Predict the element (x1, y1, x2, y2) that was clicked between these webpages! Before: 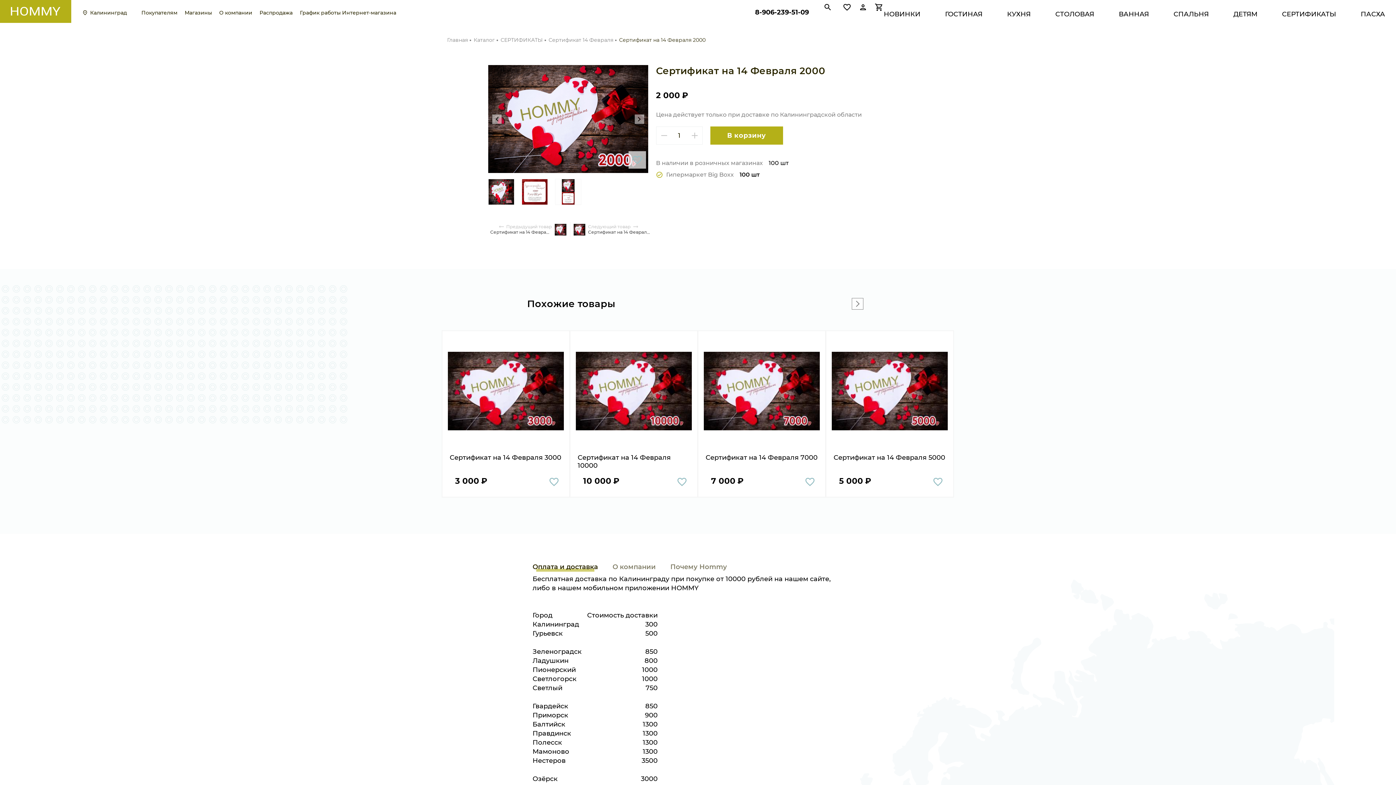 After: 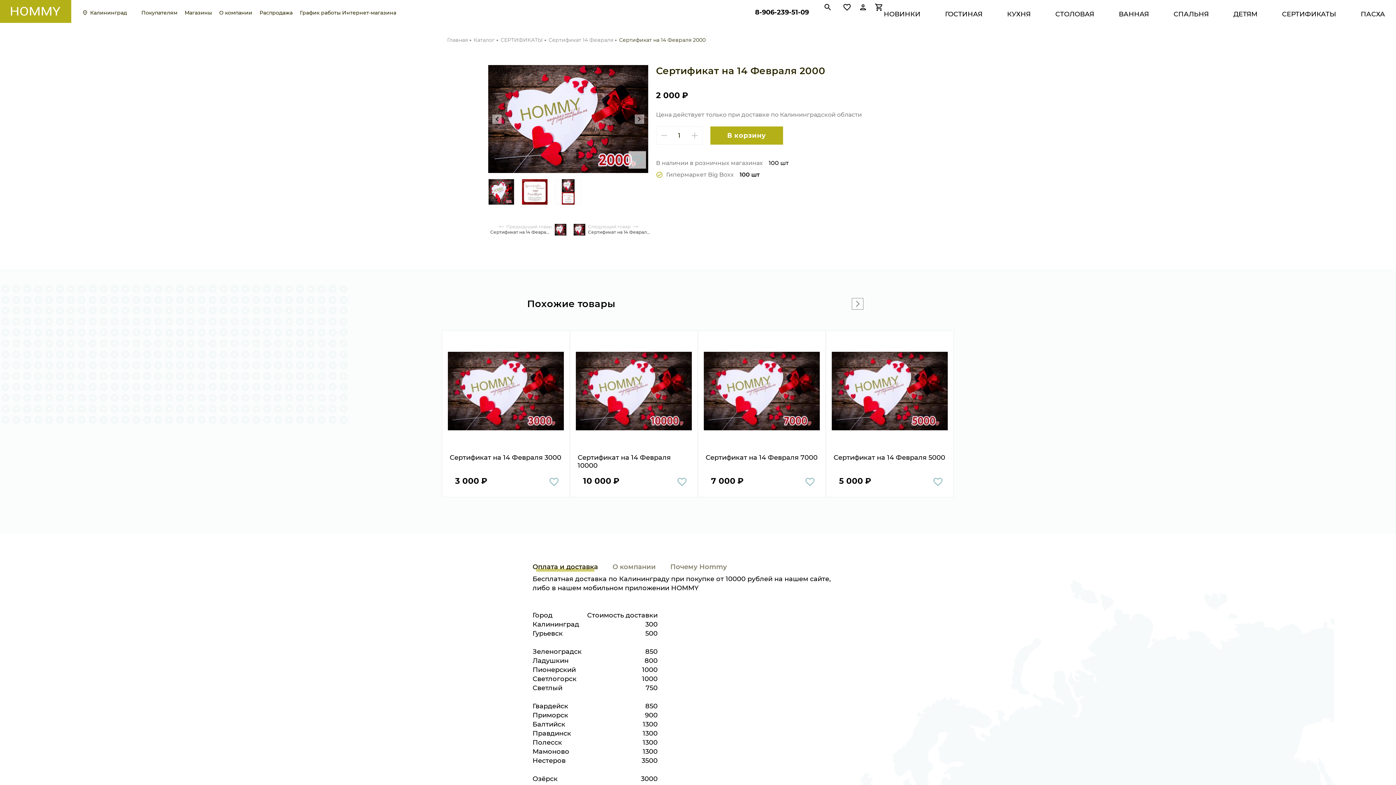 Action: label: В наличии в розничных магазинах 100 шт bbox: (656, 159, 908, 166)